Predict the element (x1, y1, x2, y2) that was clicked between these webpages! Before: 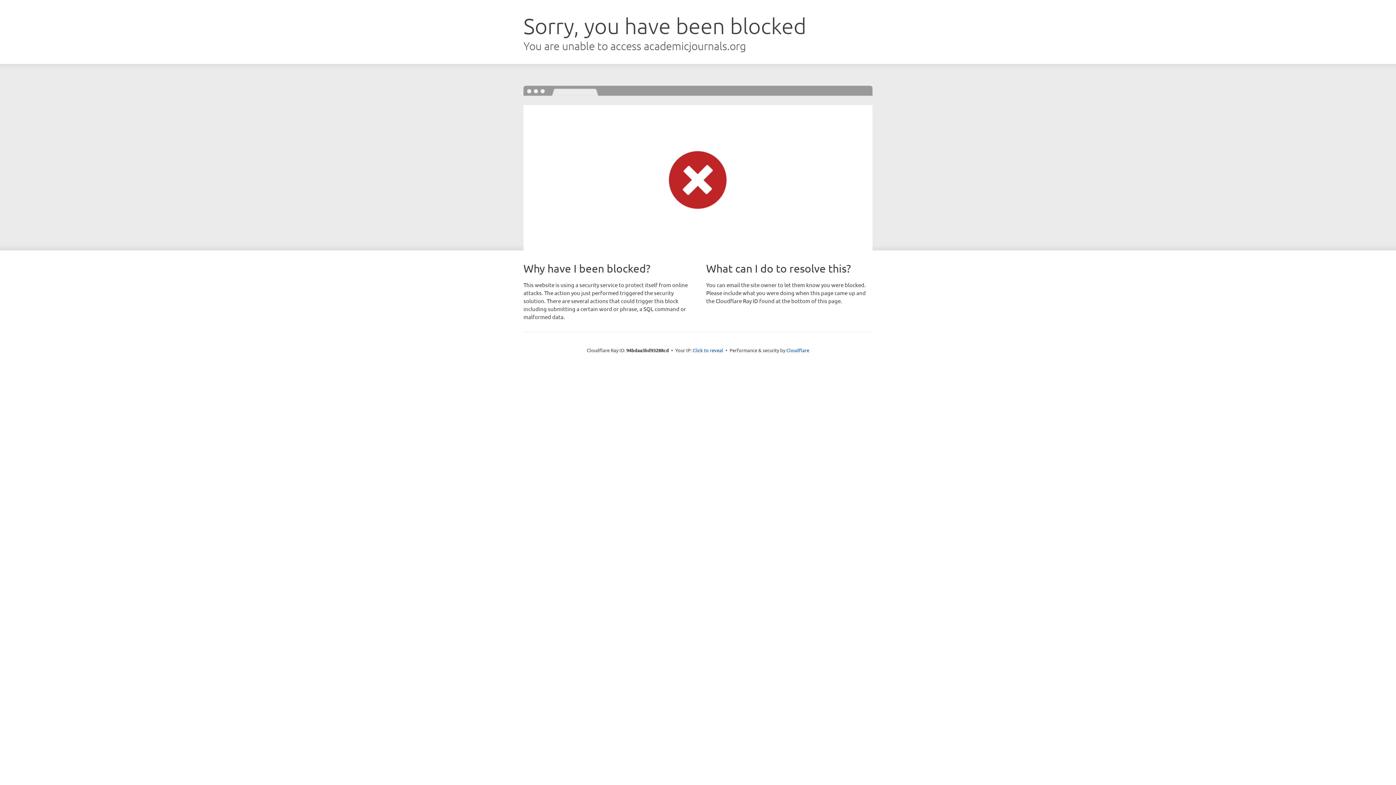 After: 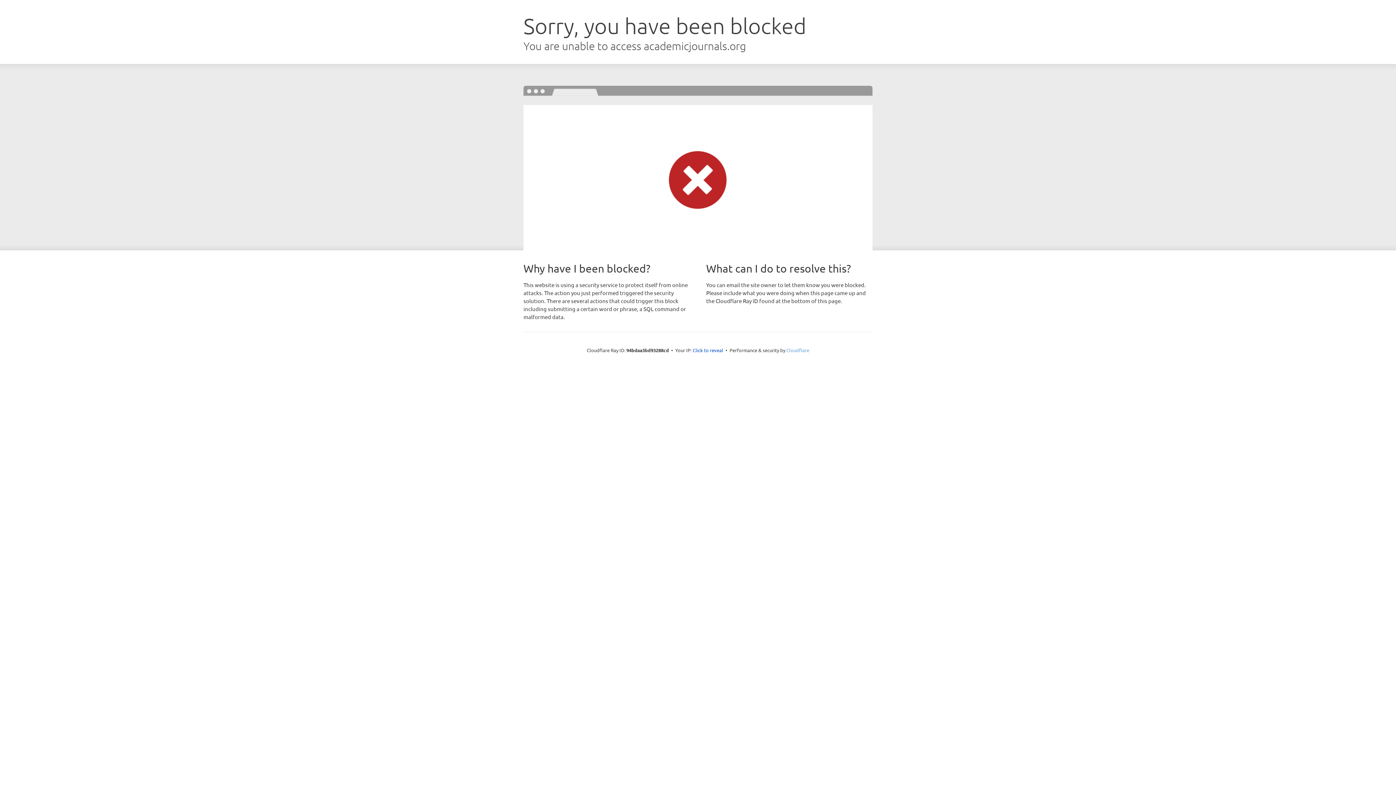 Action: bbox: (786, 347, 809, 353) label: Cloudflare